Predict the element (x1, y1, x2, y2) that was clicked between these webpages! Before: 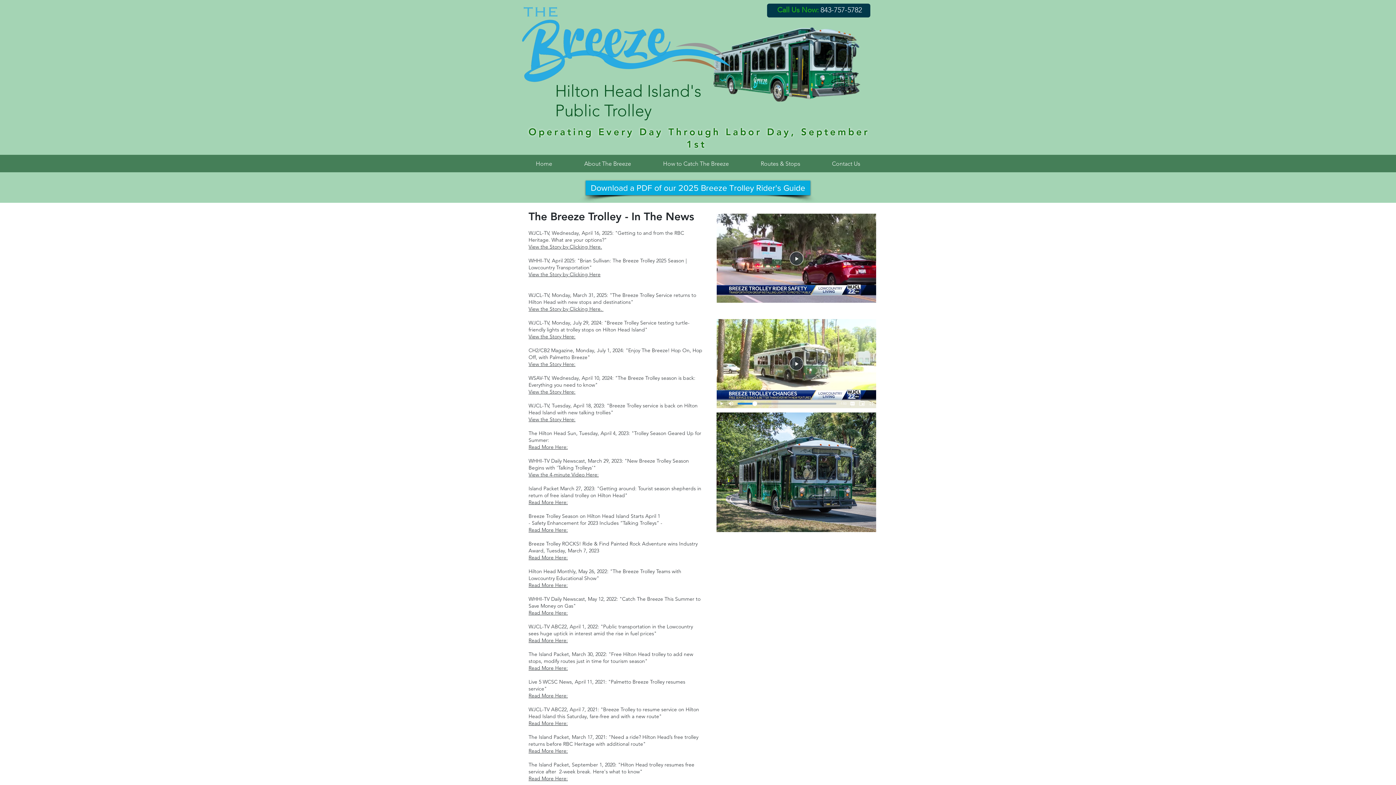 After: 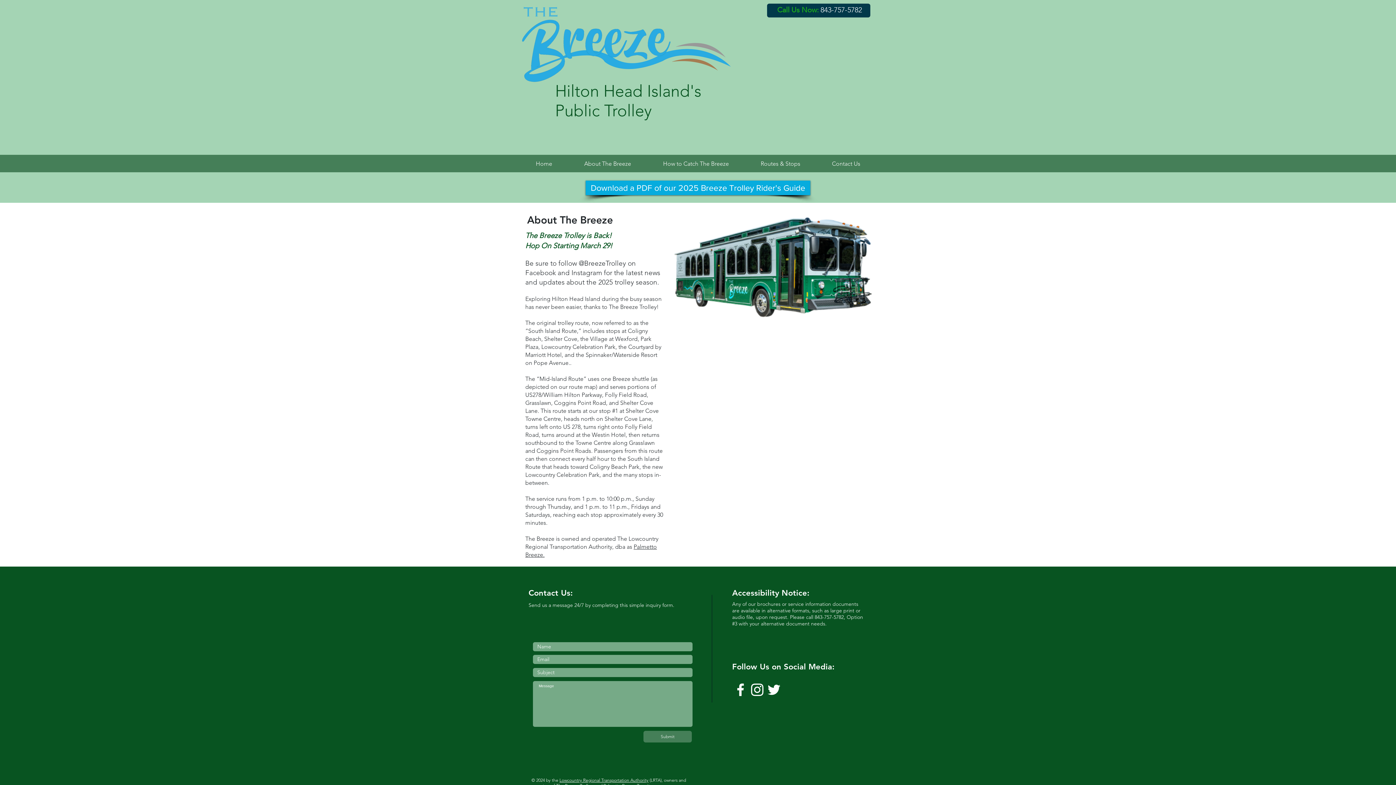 Action: bbox: (568, 155, 647, 172) label: About The Breeze